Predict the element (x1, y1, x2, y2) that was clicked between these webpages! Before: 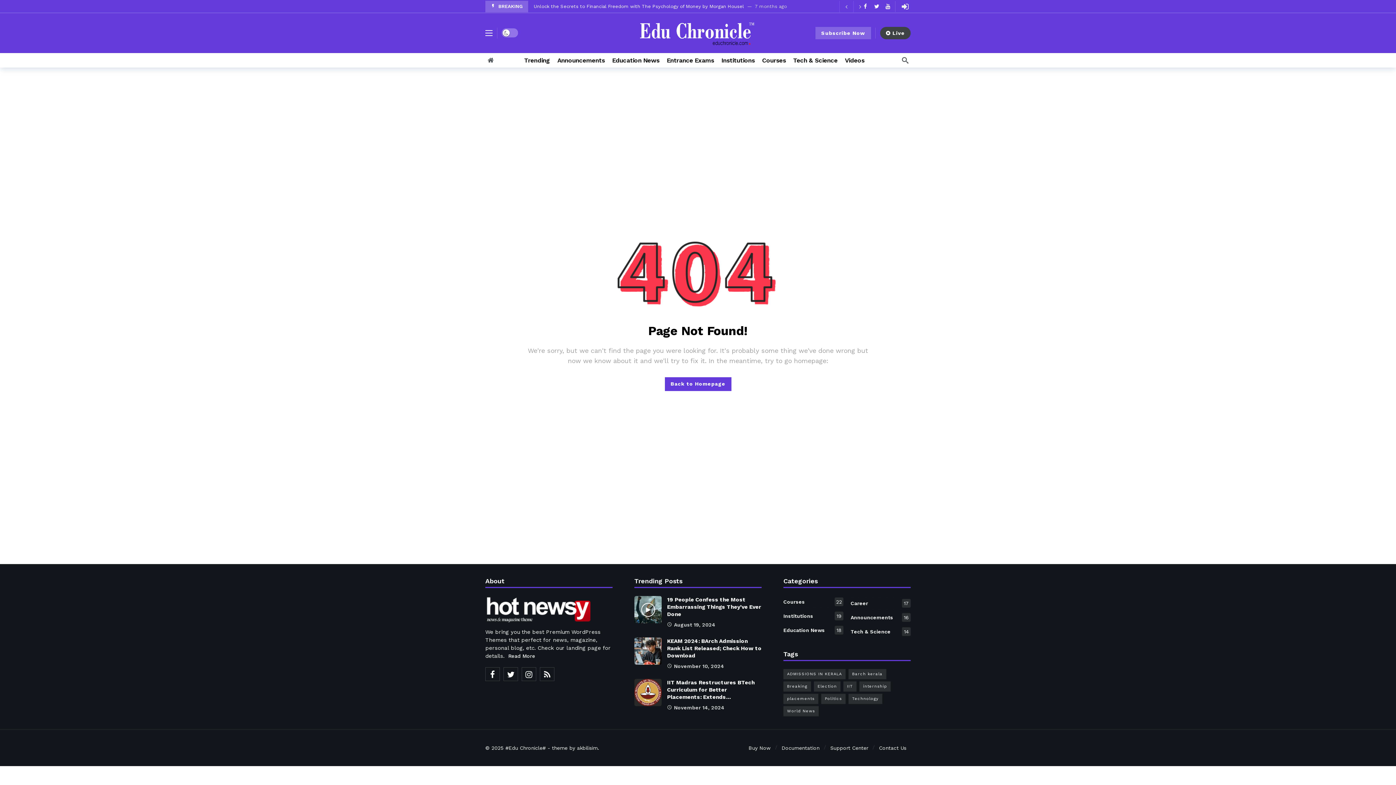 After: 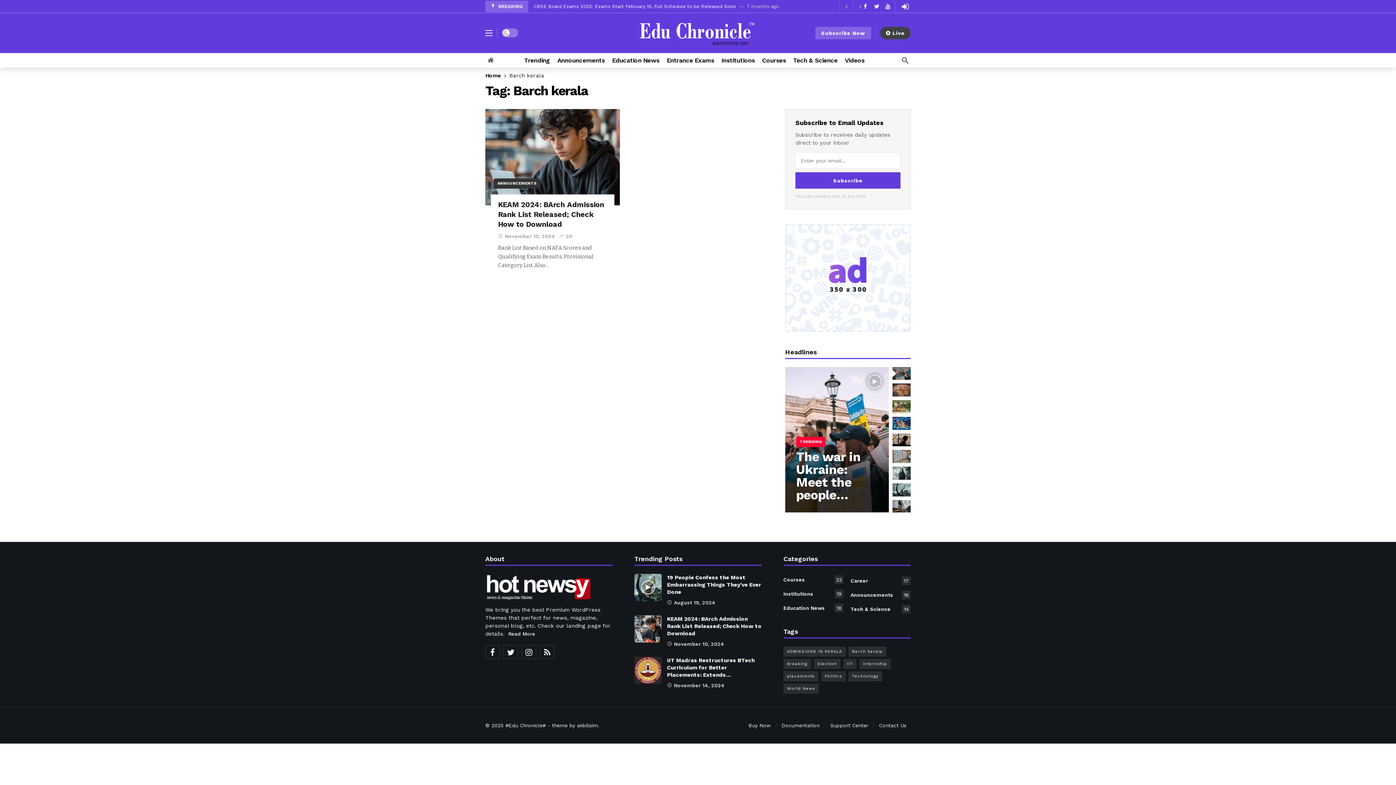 Action: bbox: (848, 669, 886, 679) label: Barch kerala (1 item)